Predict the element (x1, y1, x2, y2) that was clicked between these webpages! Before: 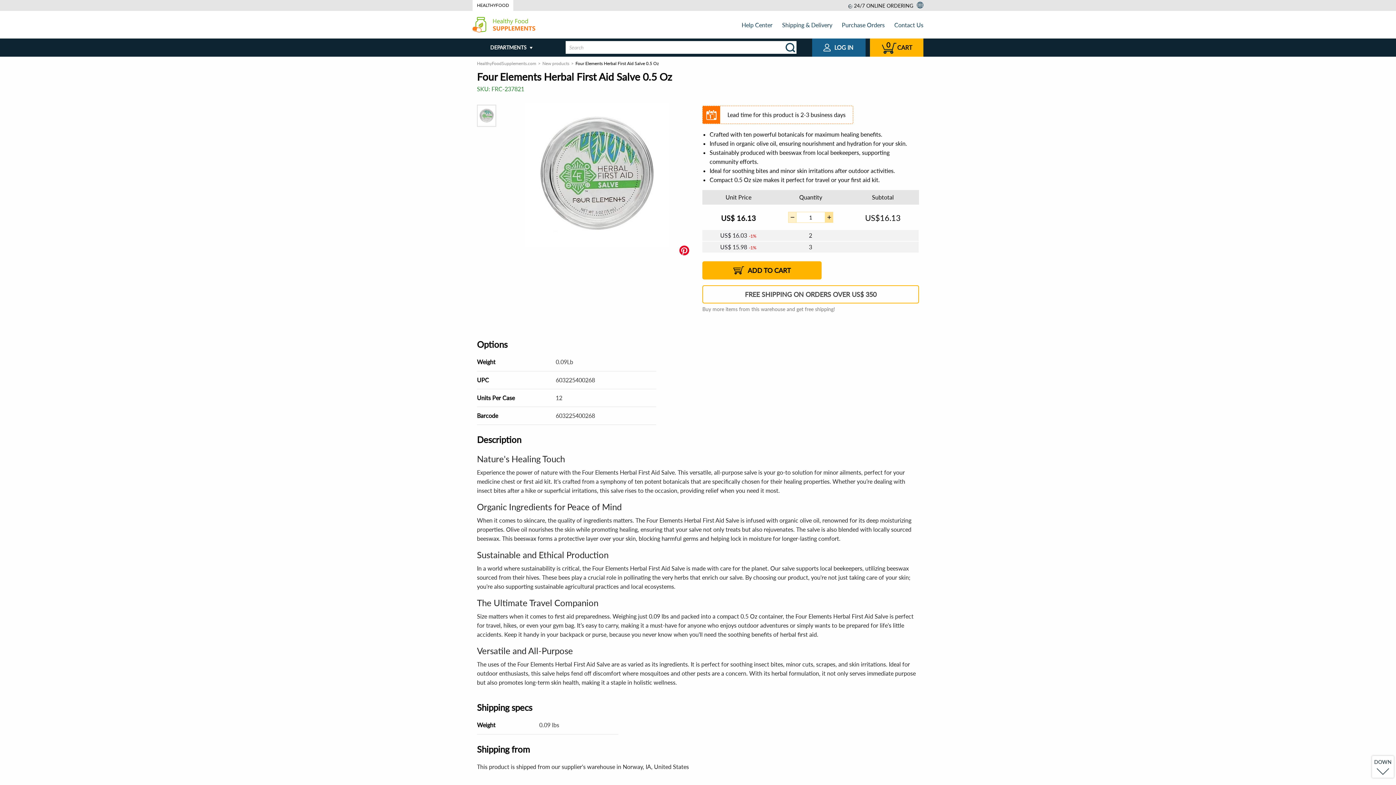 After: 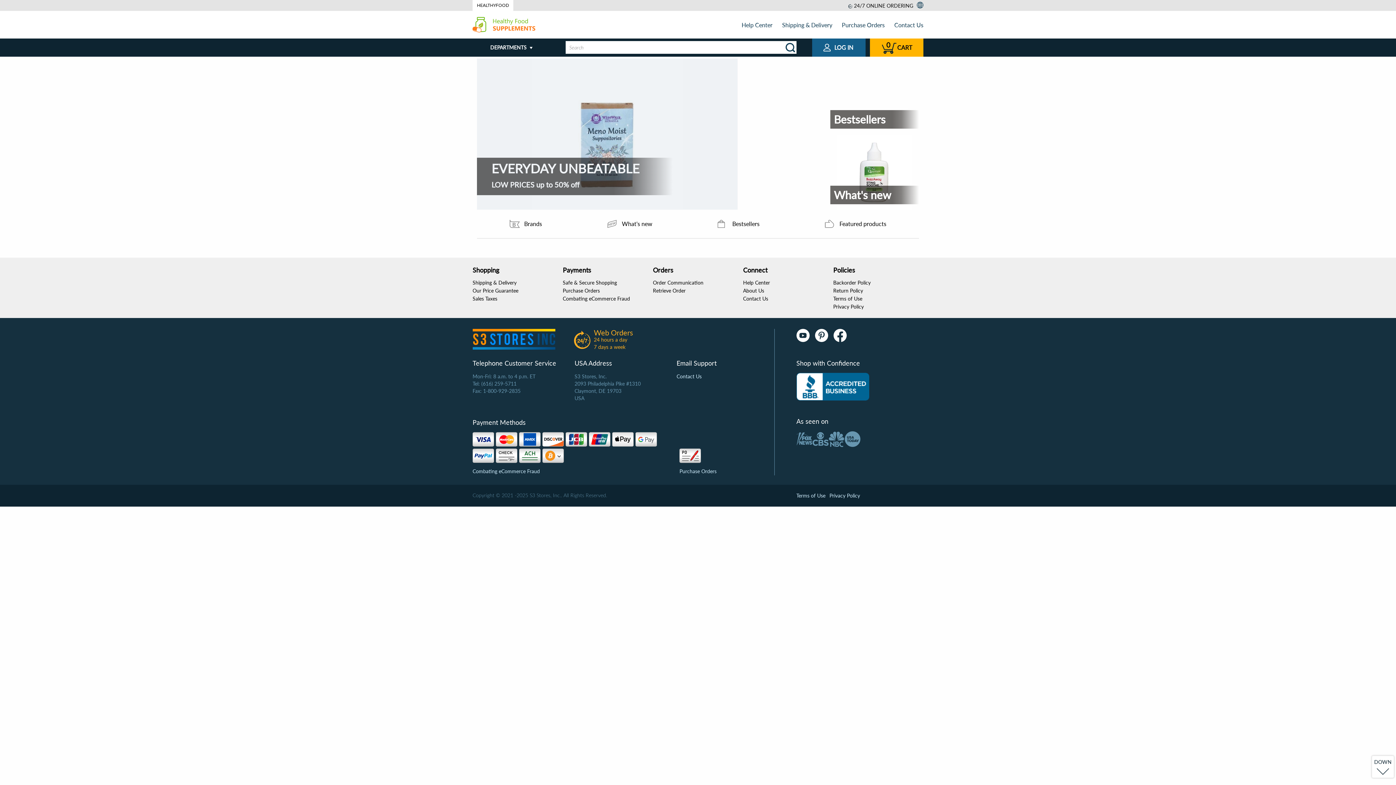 Action: bbox: (472, 13, 535, 36)